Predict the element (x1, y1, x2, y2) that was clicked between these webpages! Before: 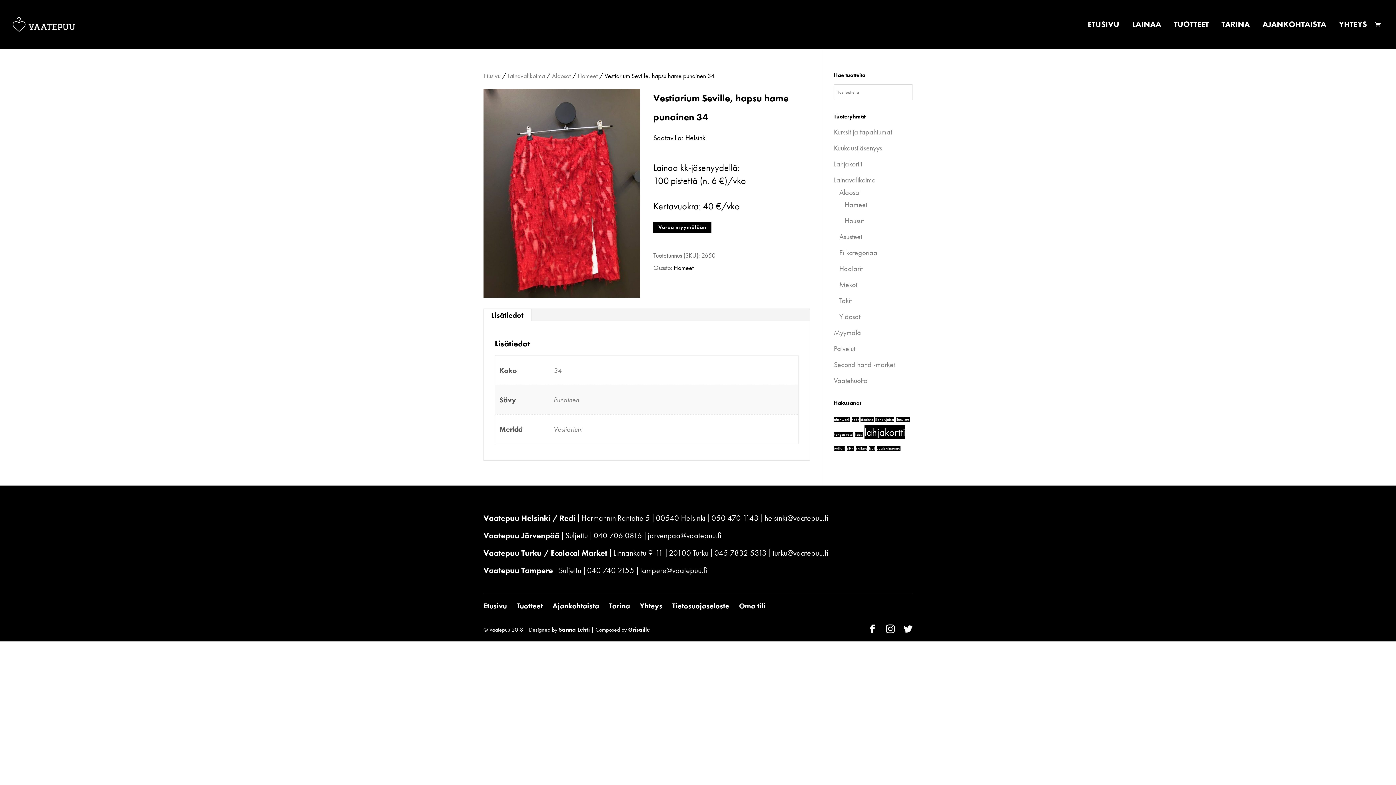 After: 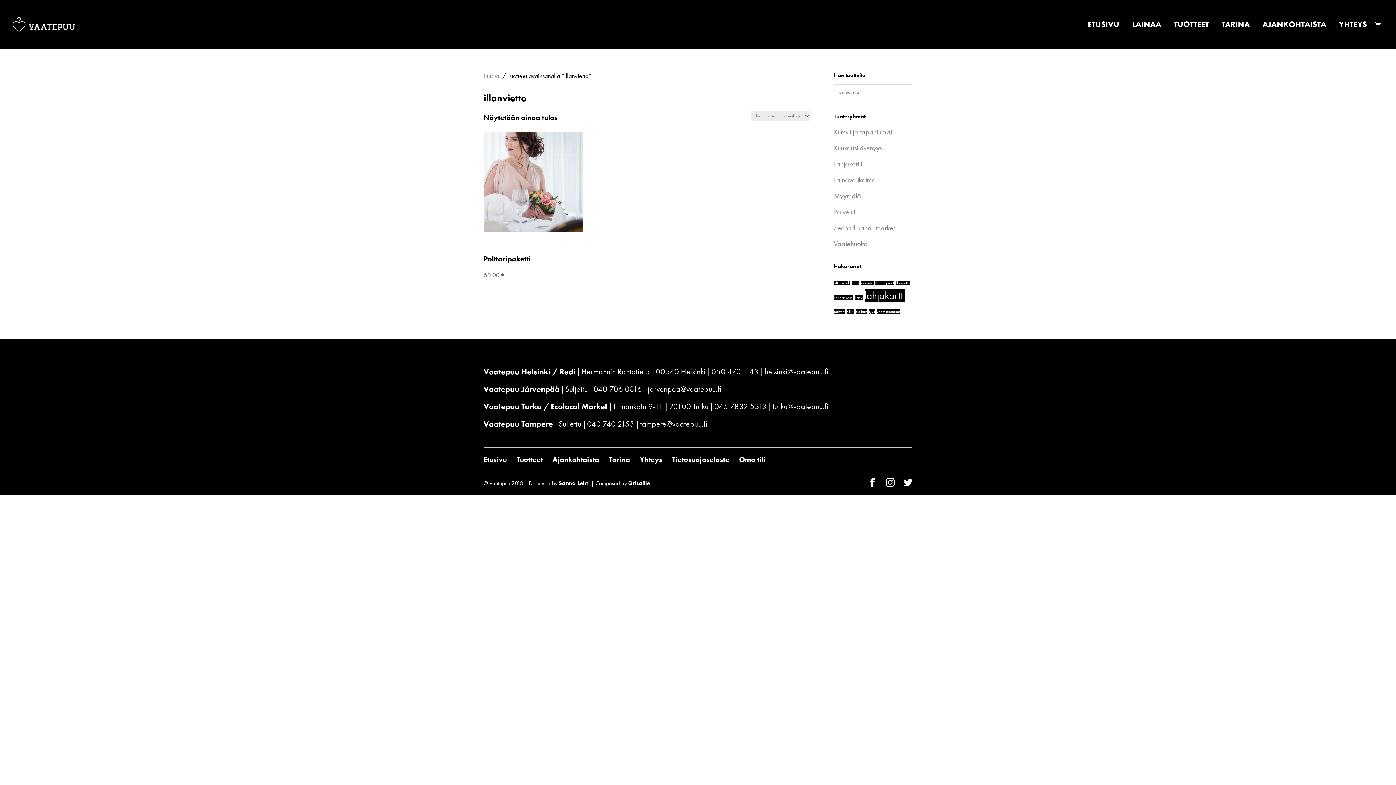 Action: bbox: (895, 417, 910, 422) label: illanvietto (1 tuote)